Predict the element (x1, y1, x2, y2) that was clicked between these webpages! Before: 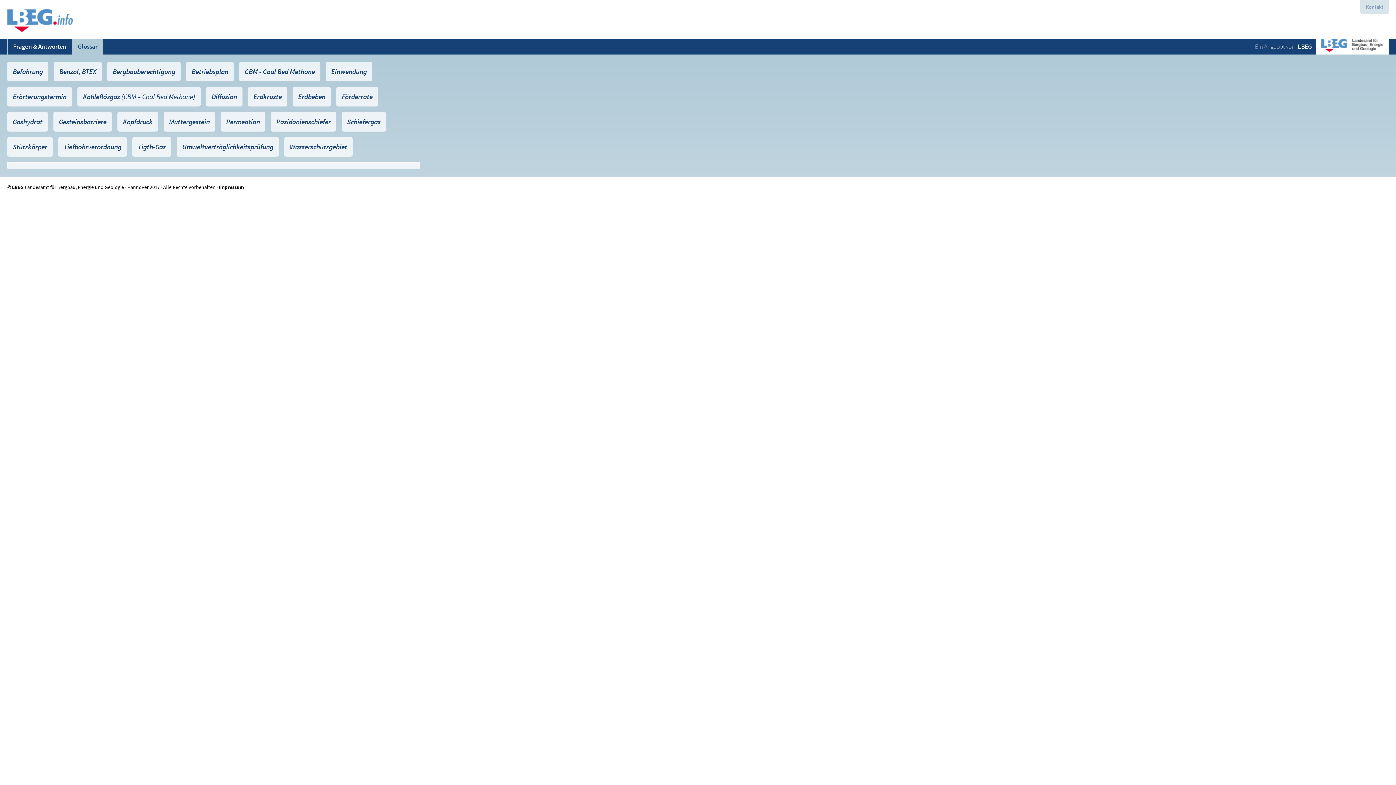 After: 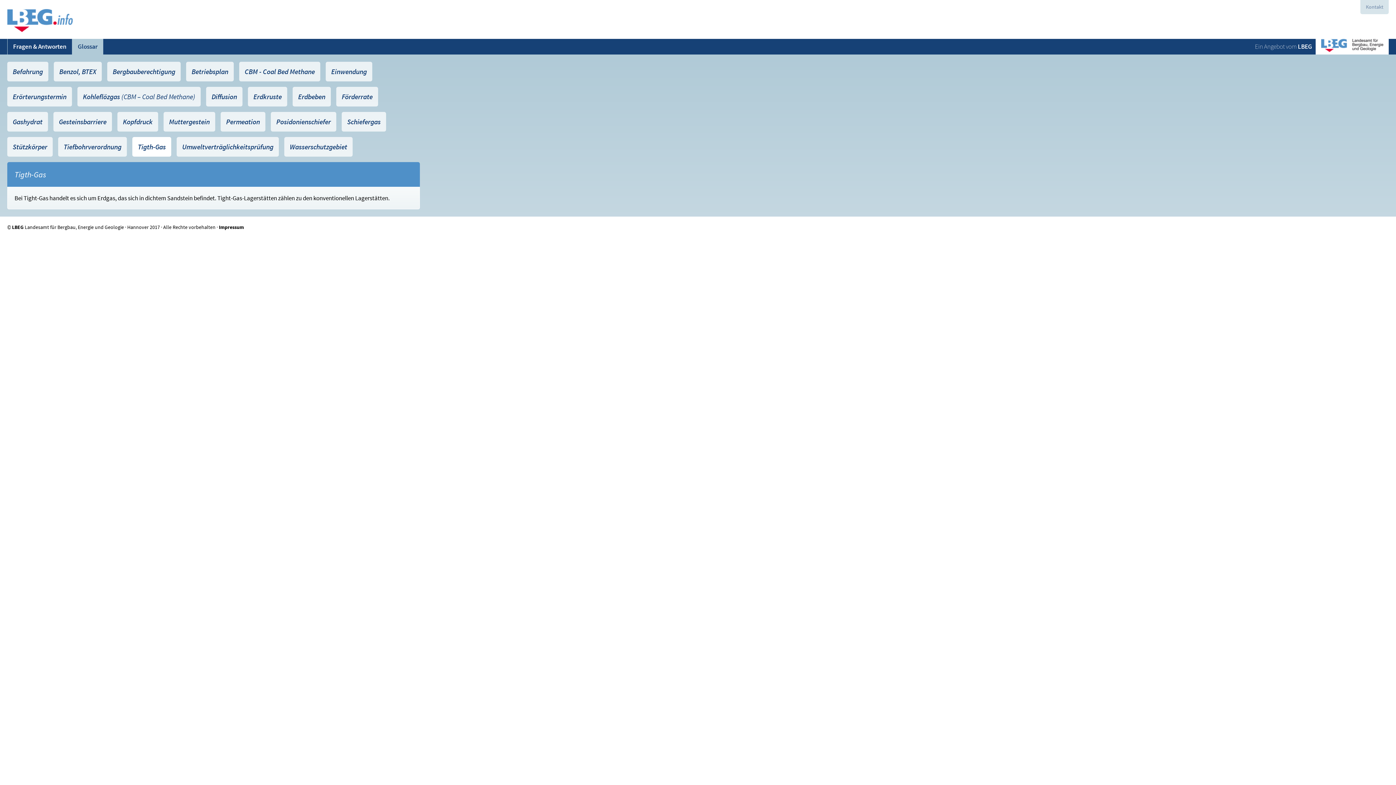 Action: label: Tigth-Gas bbox: (132, 137, 171, 156)